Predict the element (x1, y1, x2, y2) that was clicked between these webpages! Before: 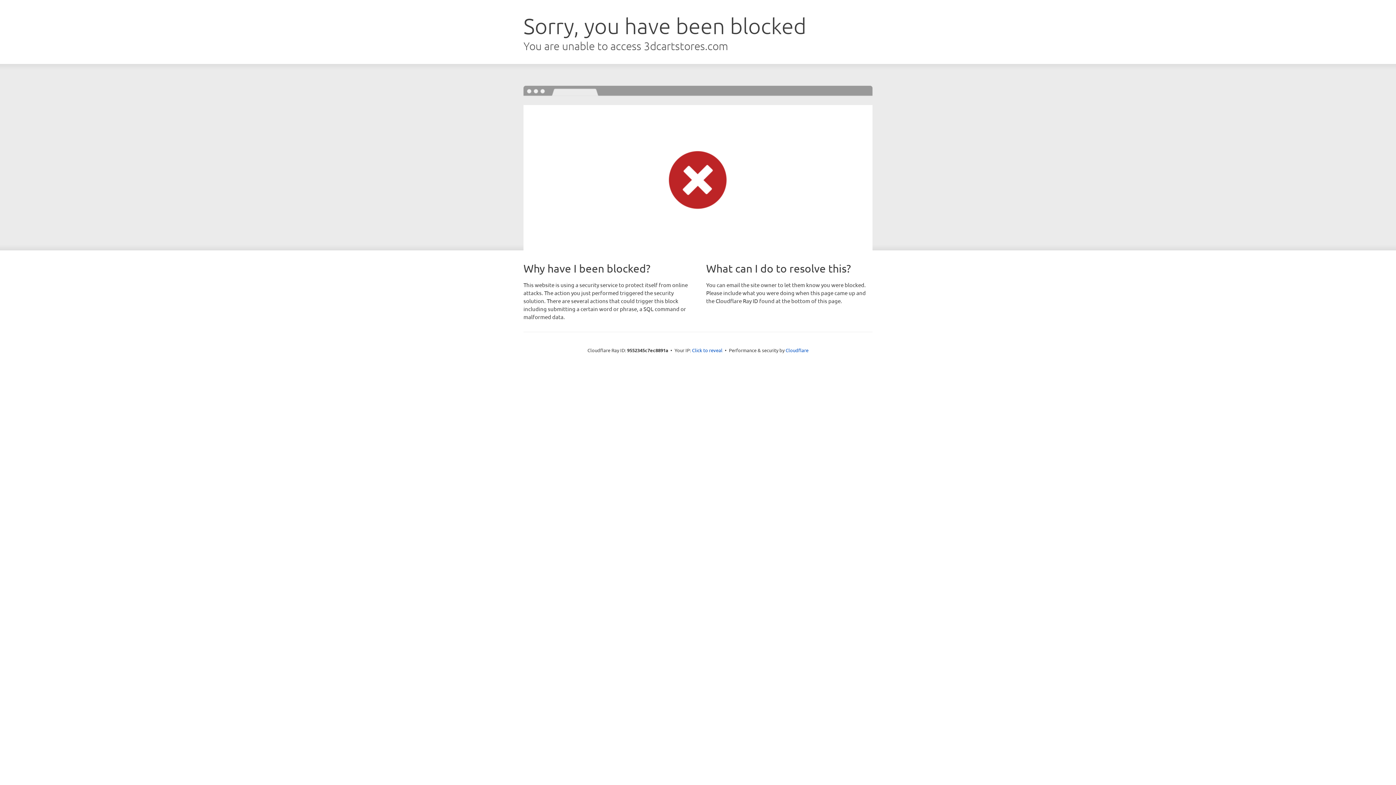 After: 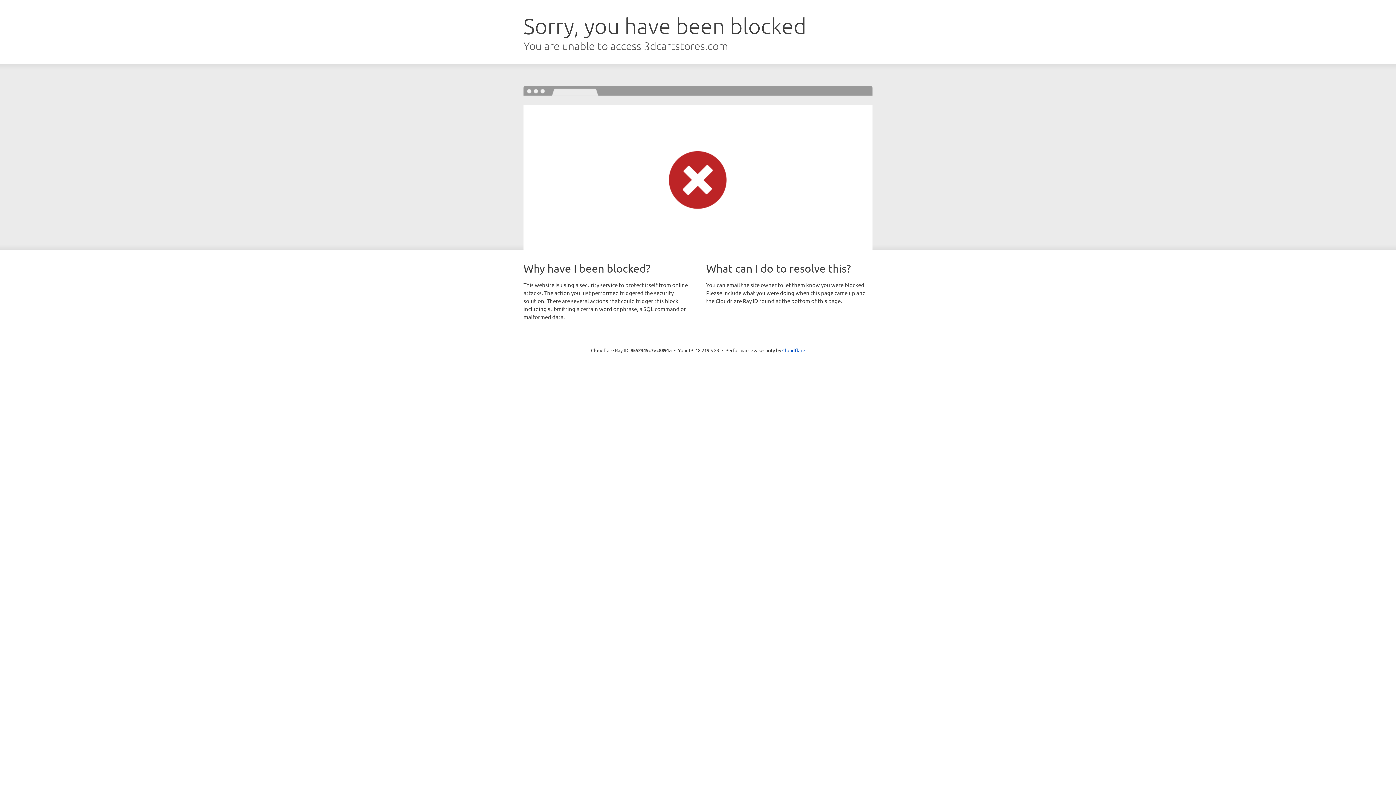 Action: label: Click to reveal bbox: (692, 346, 722, 353)